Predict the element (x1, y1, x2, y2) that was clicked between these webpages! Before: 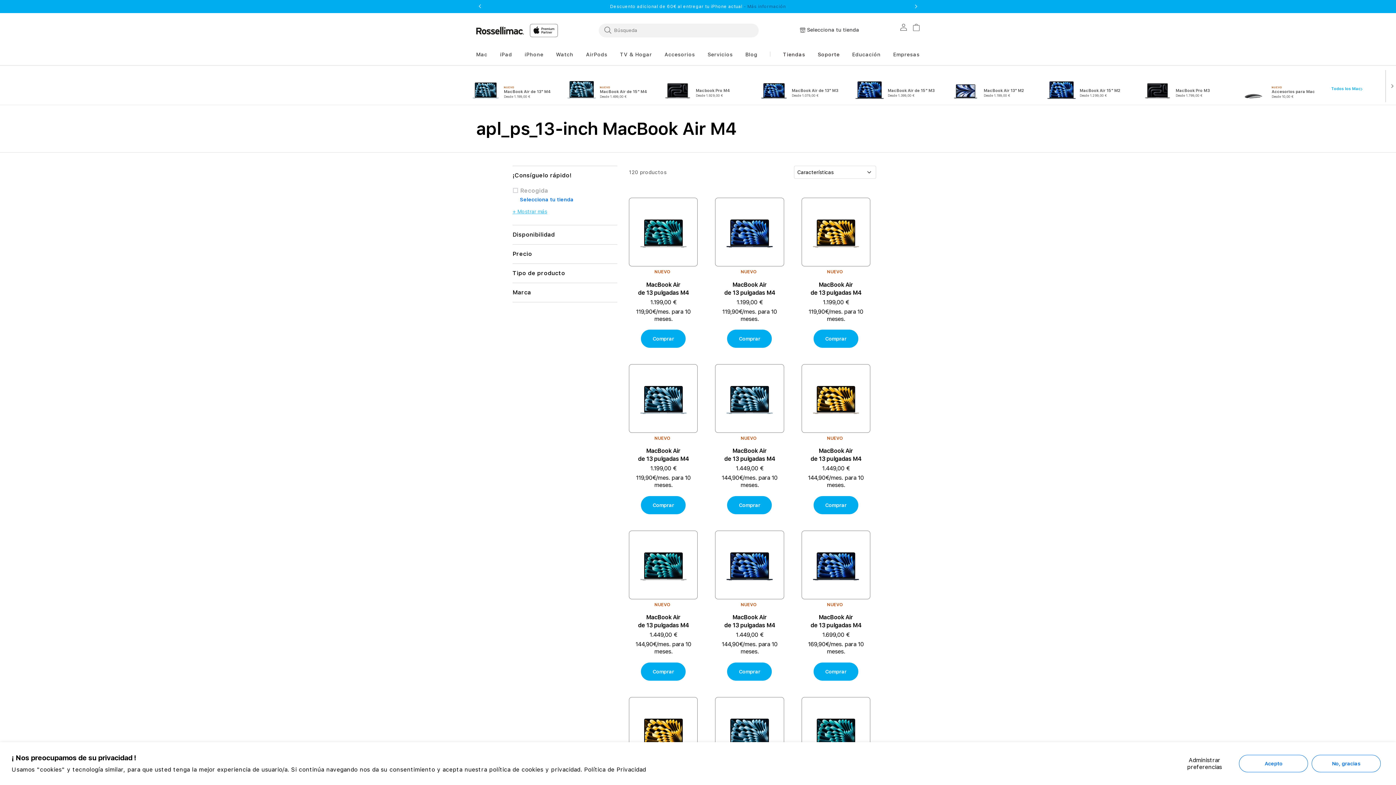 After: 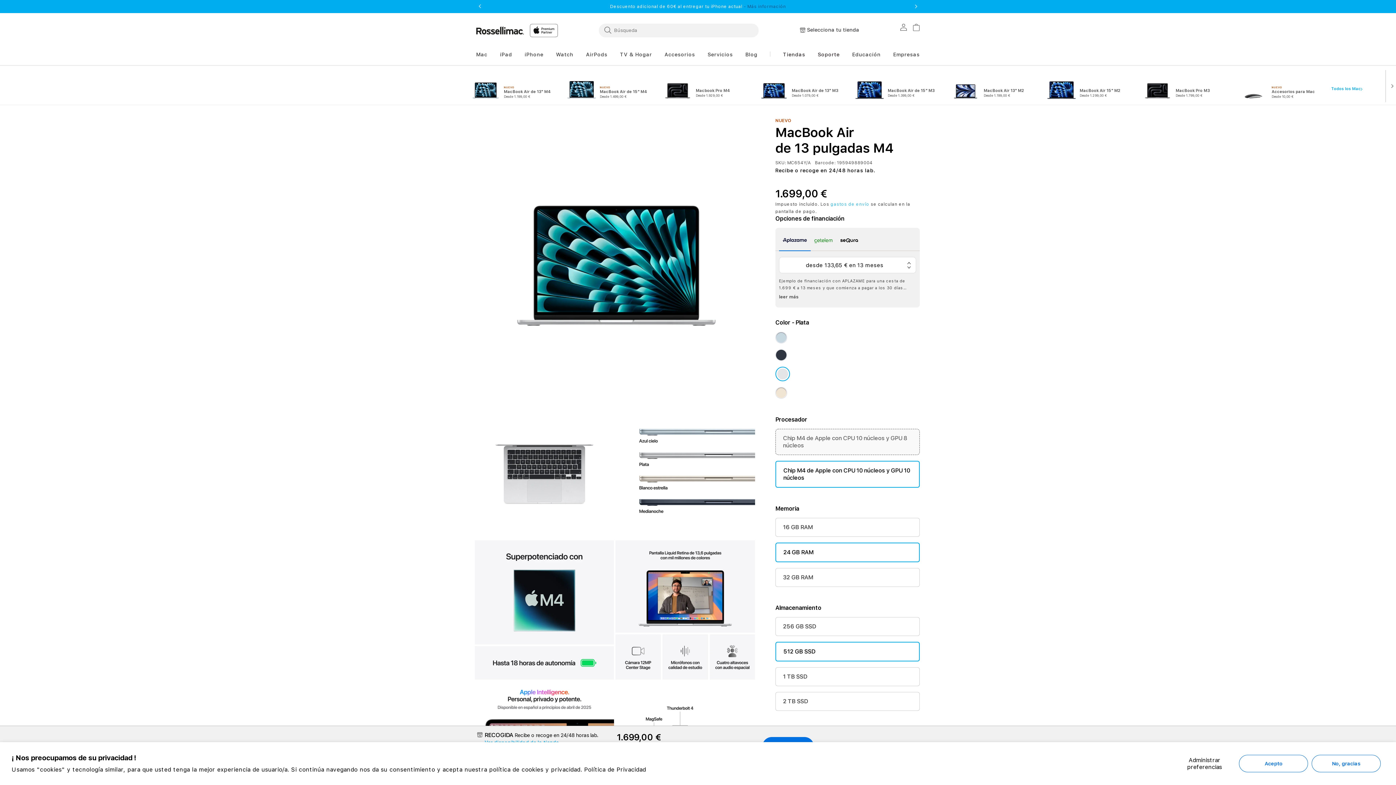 Action: bbox: (801, 697, 870, 766)